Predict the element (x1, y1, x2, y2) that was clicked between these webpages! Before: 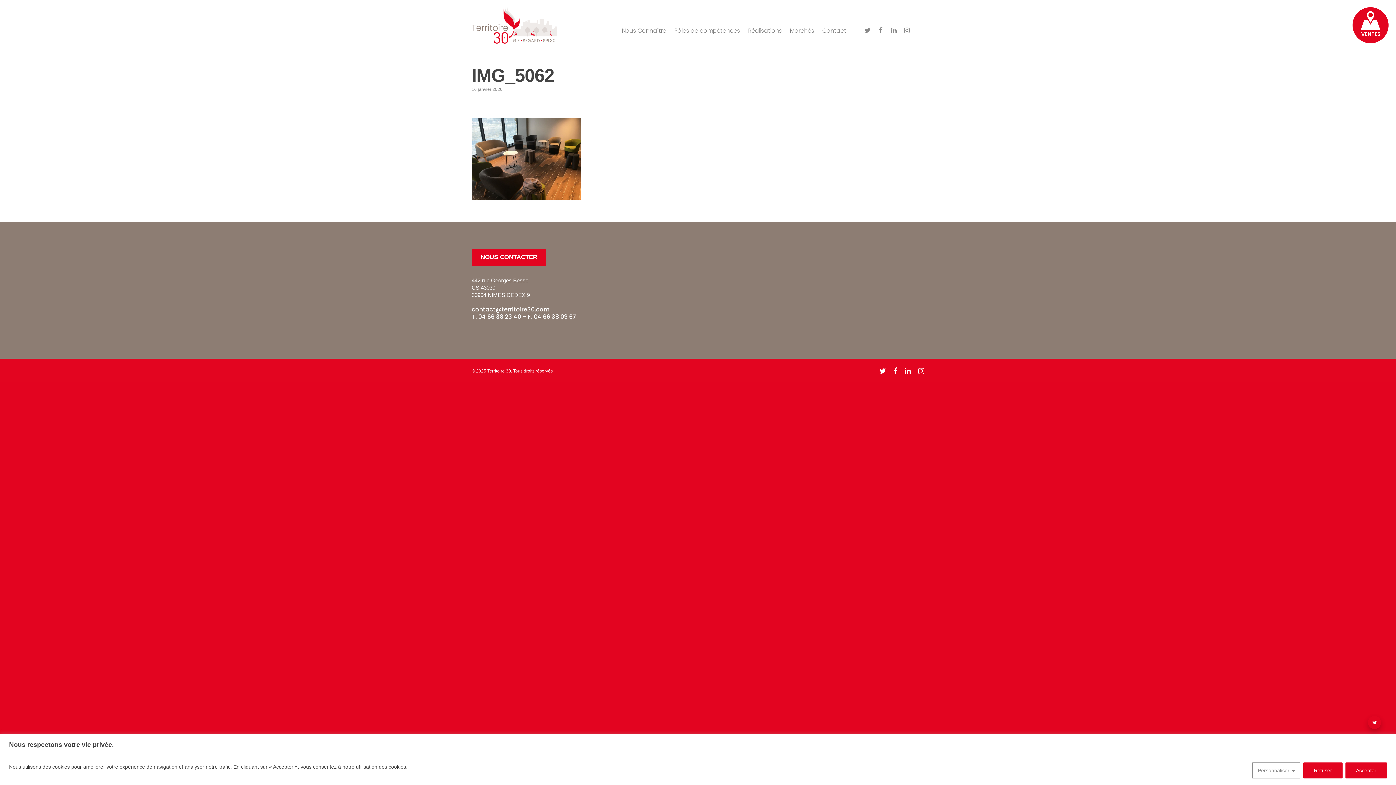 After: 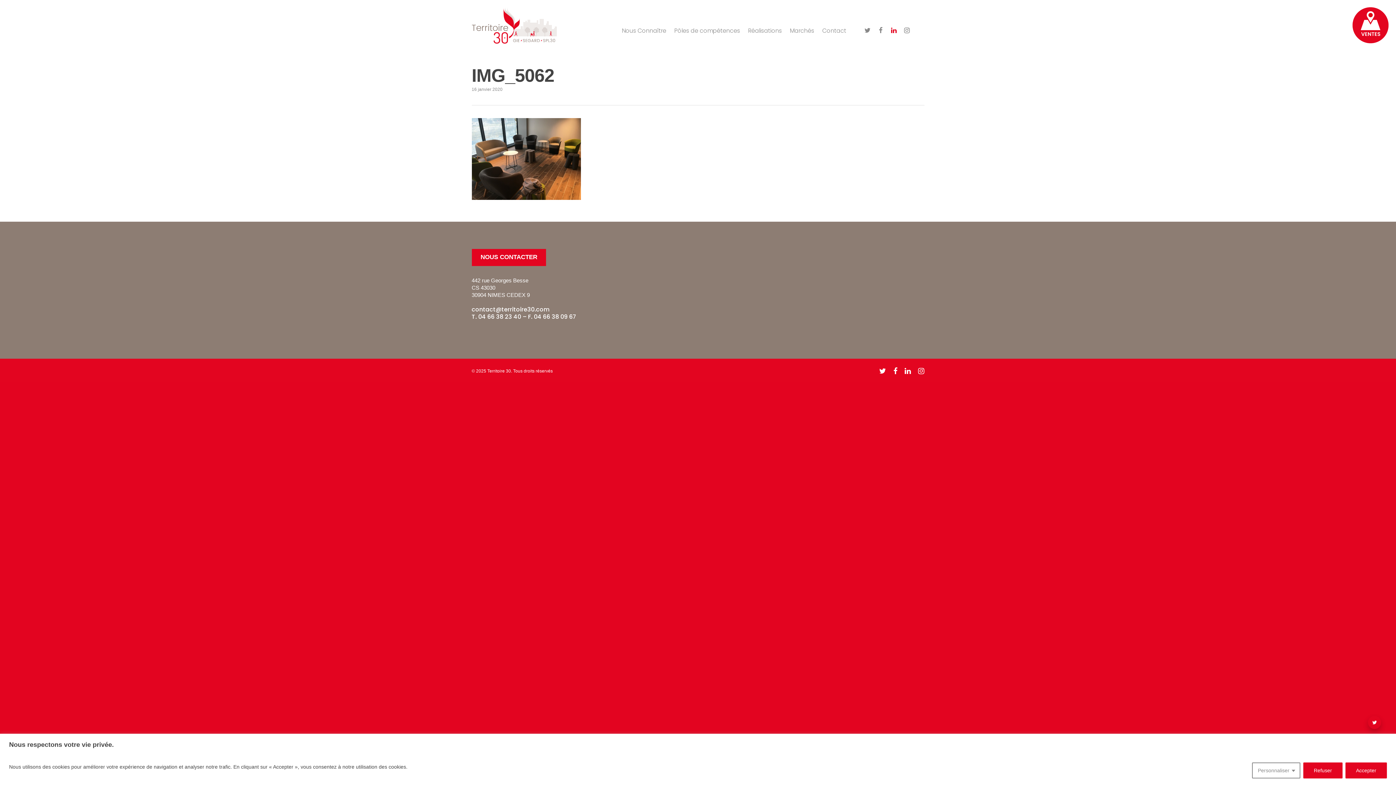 Action: bbox: (887, 26, 900, 35)